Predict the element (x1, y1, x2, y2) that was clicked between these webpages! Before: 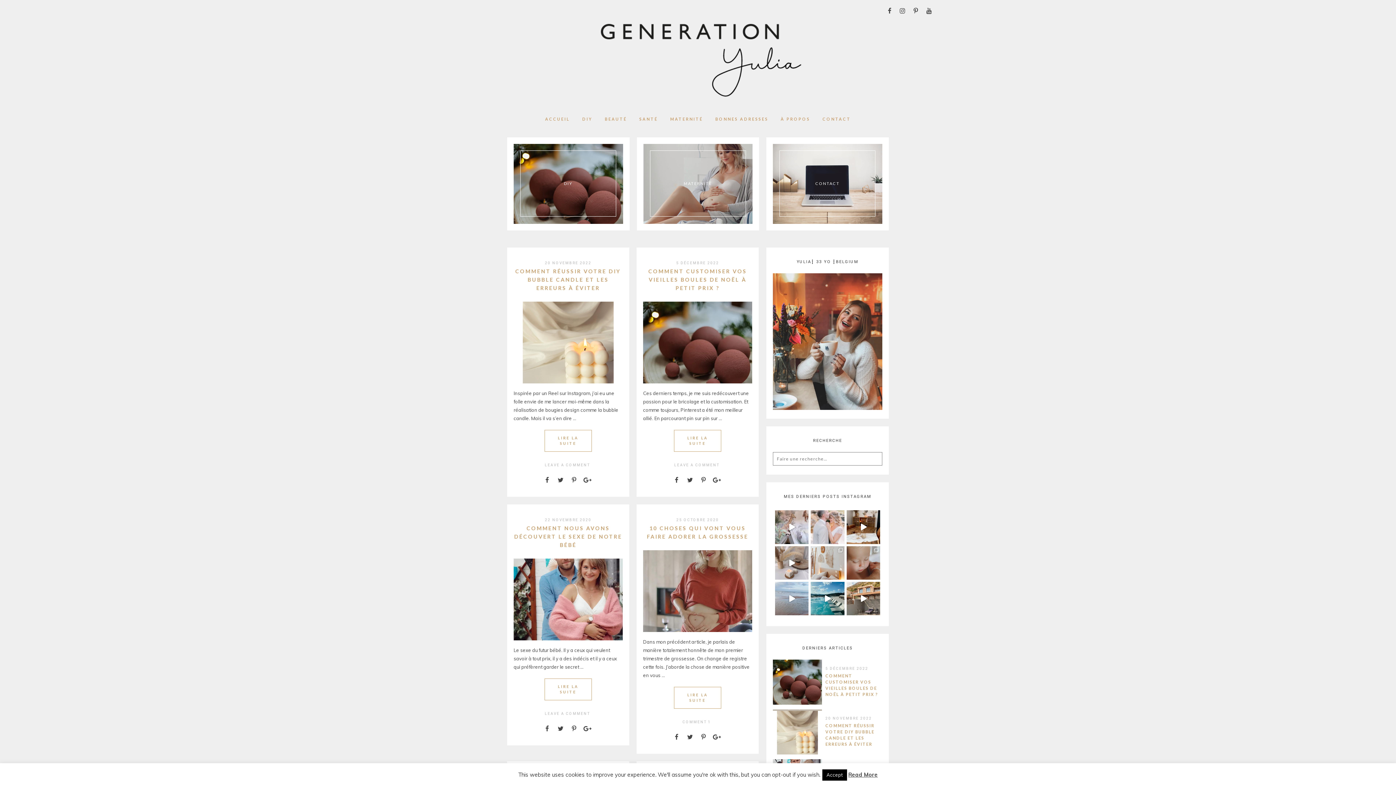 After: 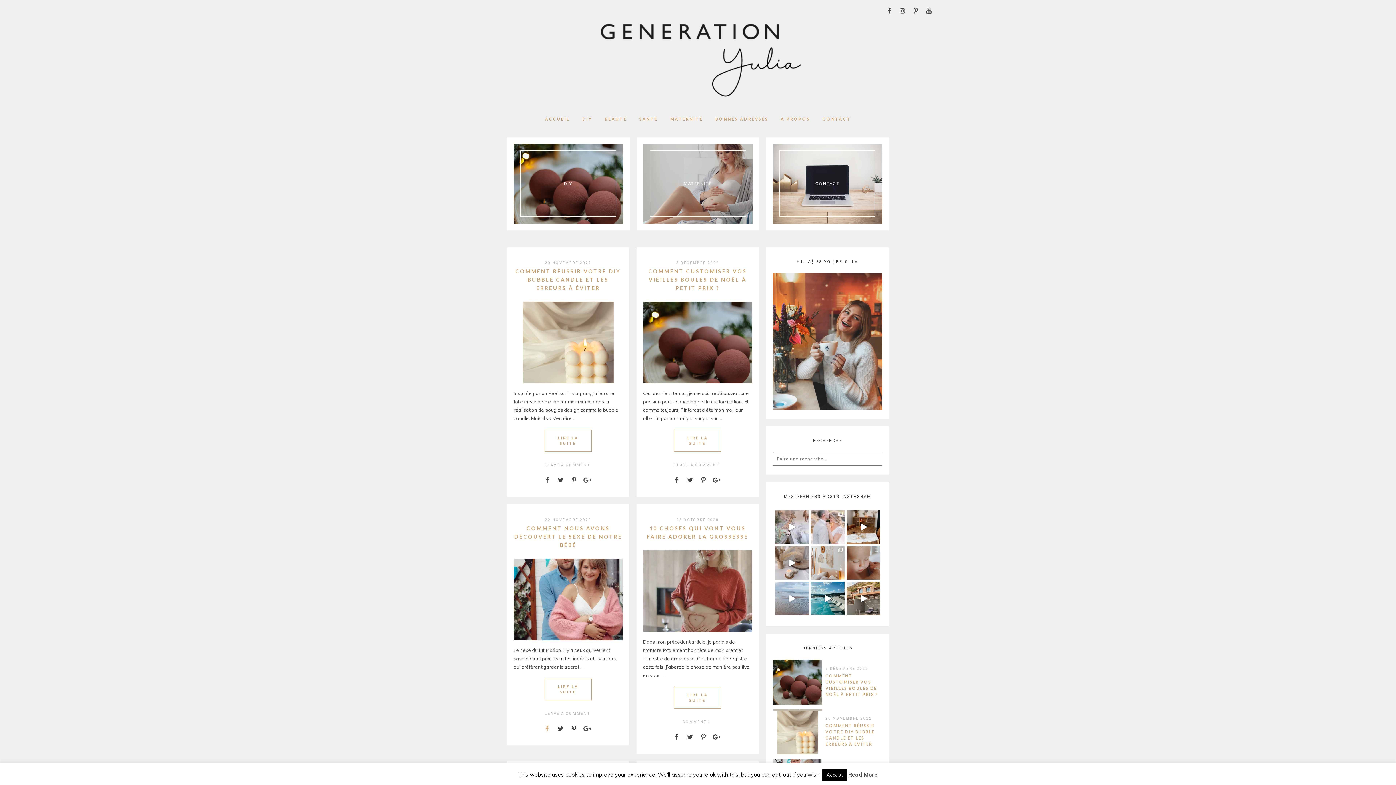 Action: bbox: (541, 725, 552, 739)